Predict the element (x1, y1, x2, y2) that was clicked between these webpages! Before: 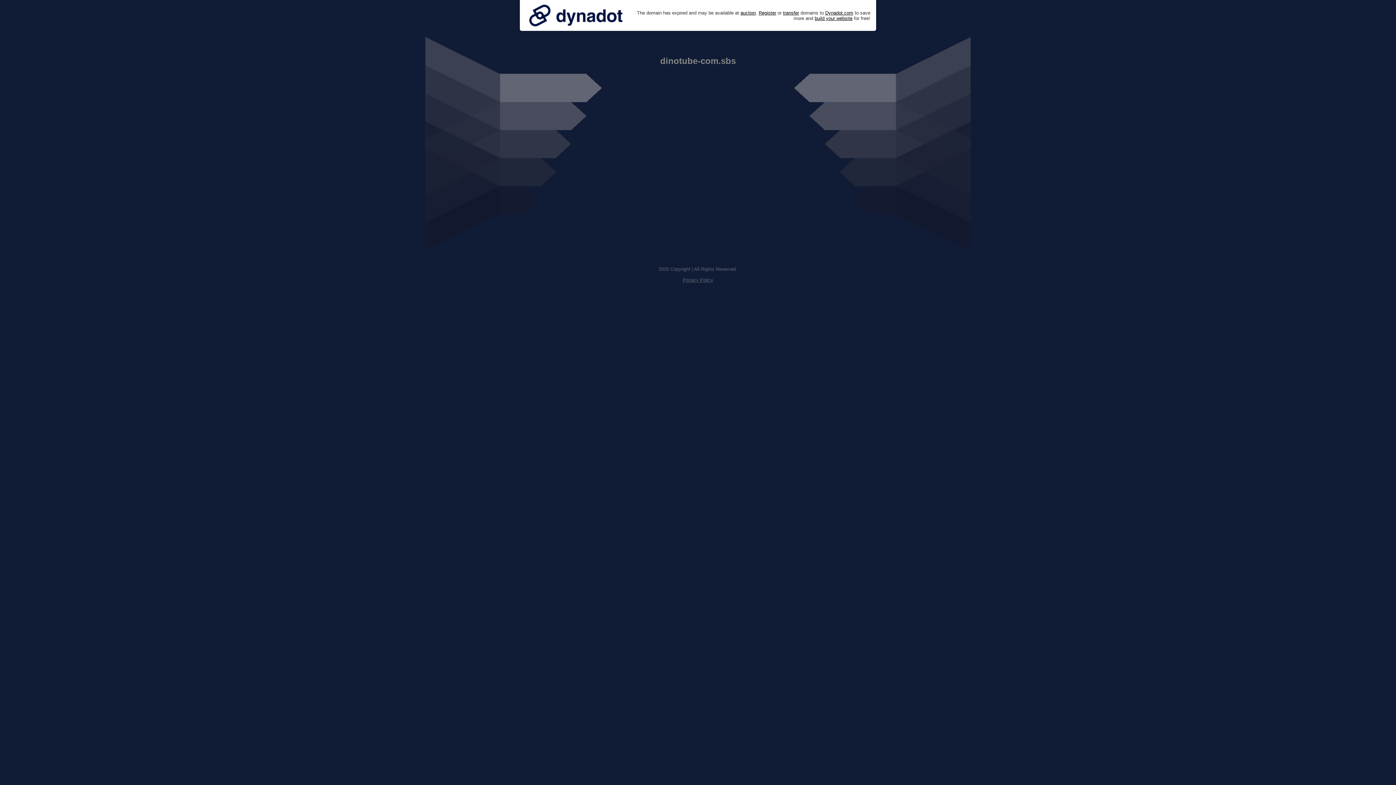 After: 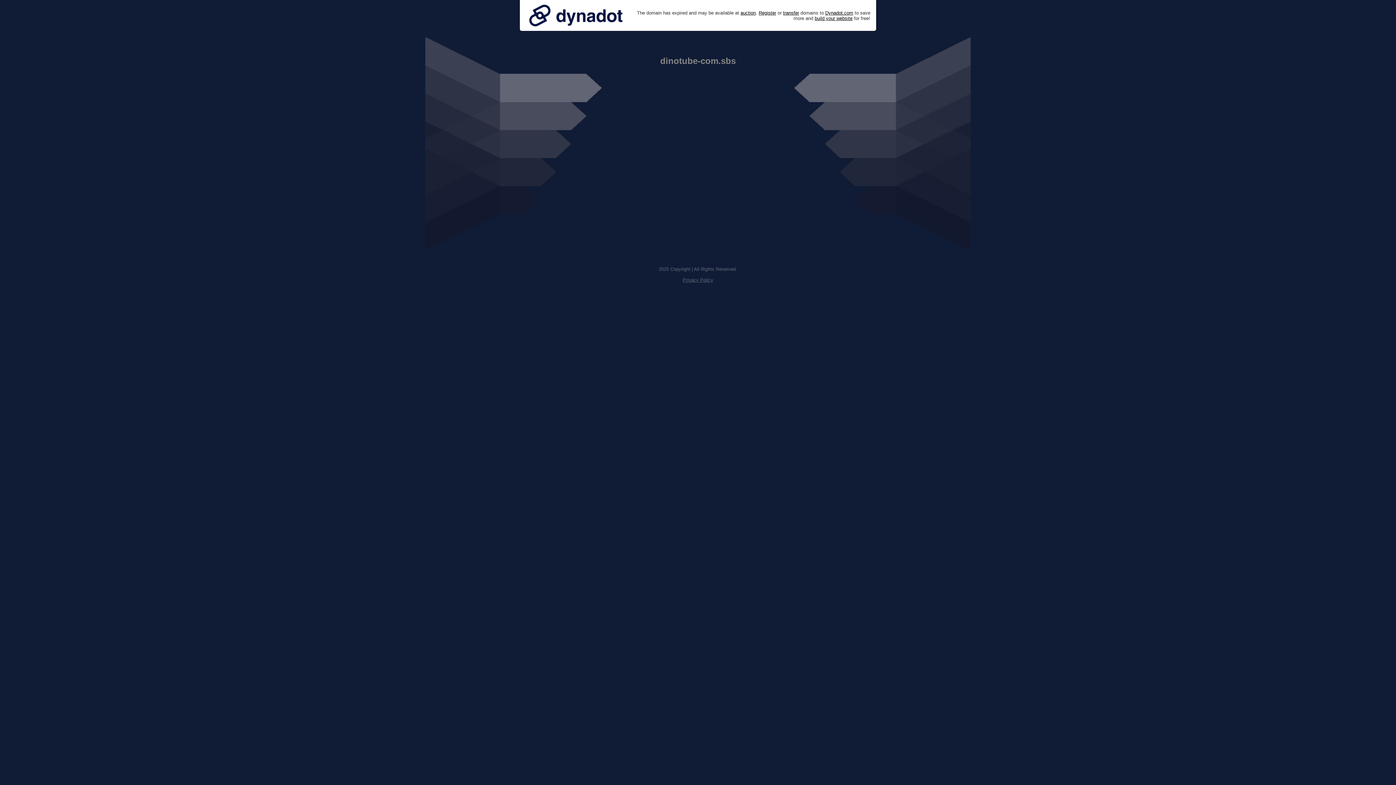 Action: bbox: (525, 0, 626, 30)